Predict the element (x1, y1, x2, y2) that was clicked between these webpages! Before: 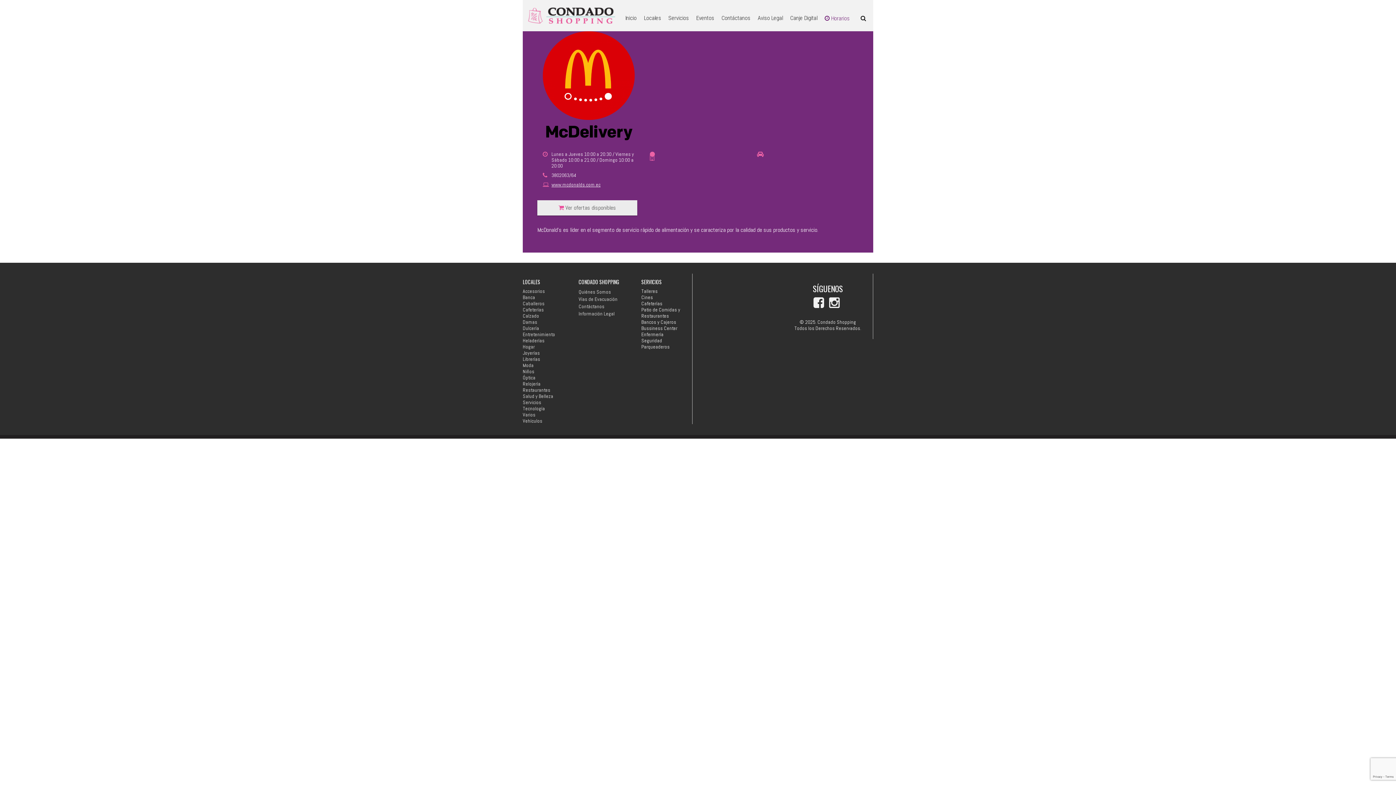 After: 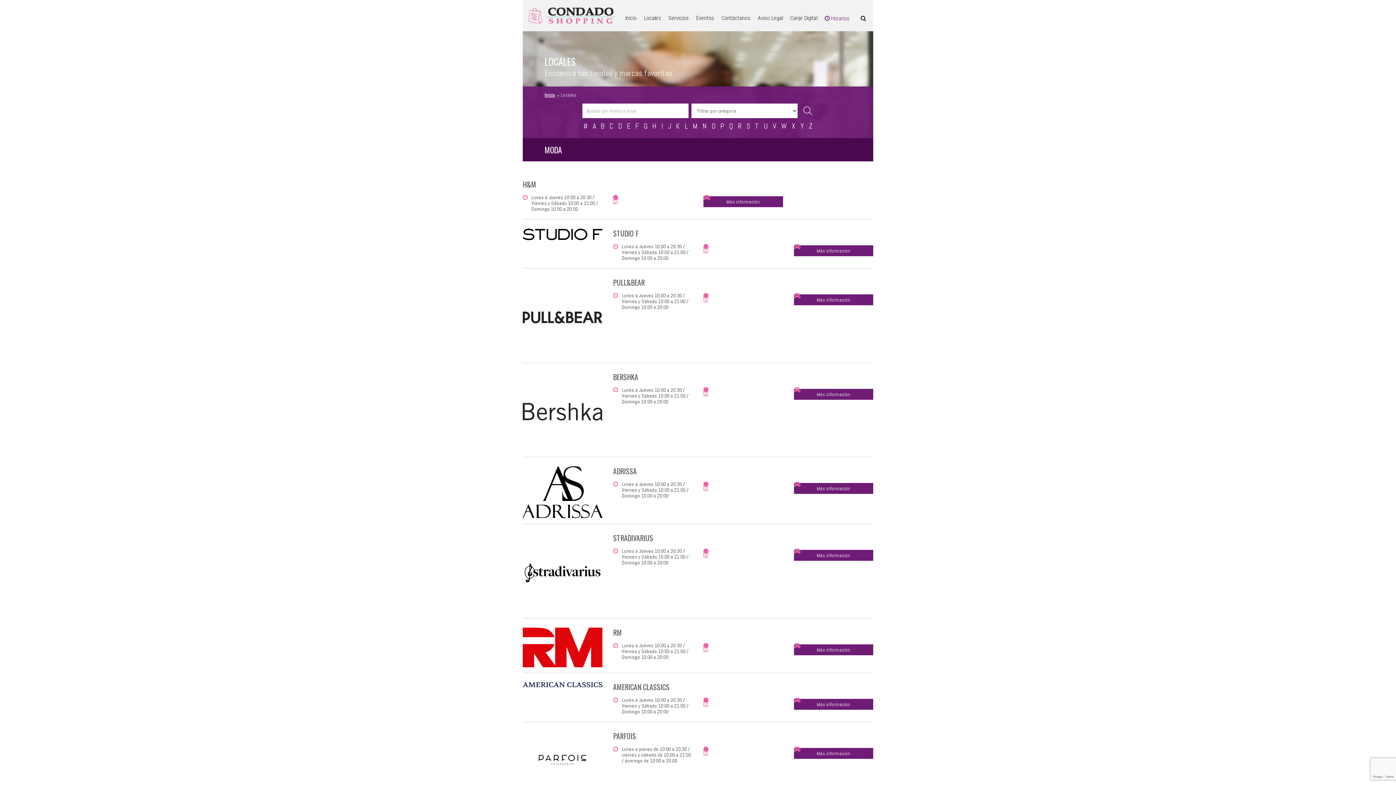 Action: bbox: (522, 362, 573, 368) label: Moda